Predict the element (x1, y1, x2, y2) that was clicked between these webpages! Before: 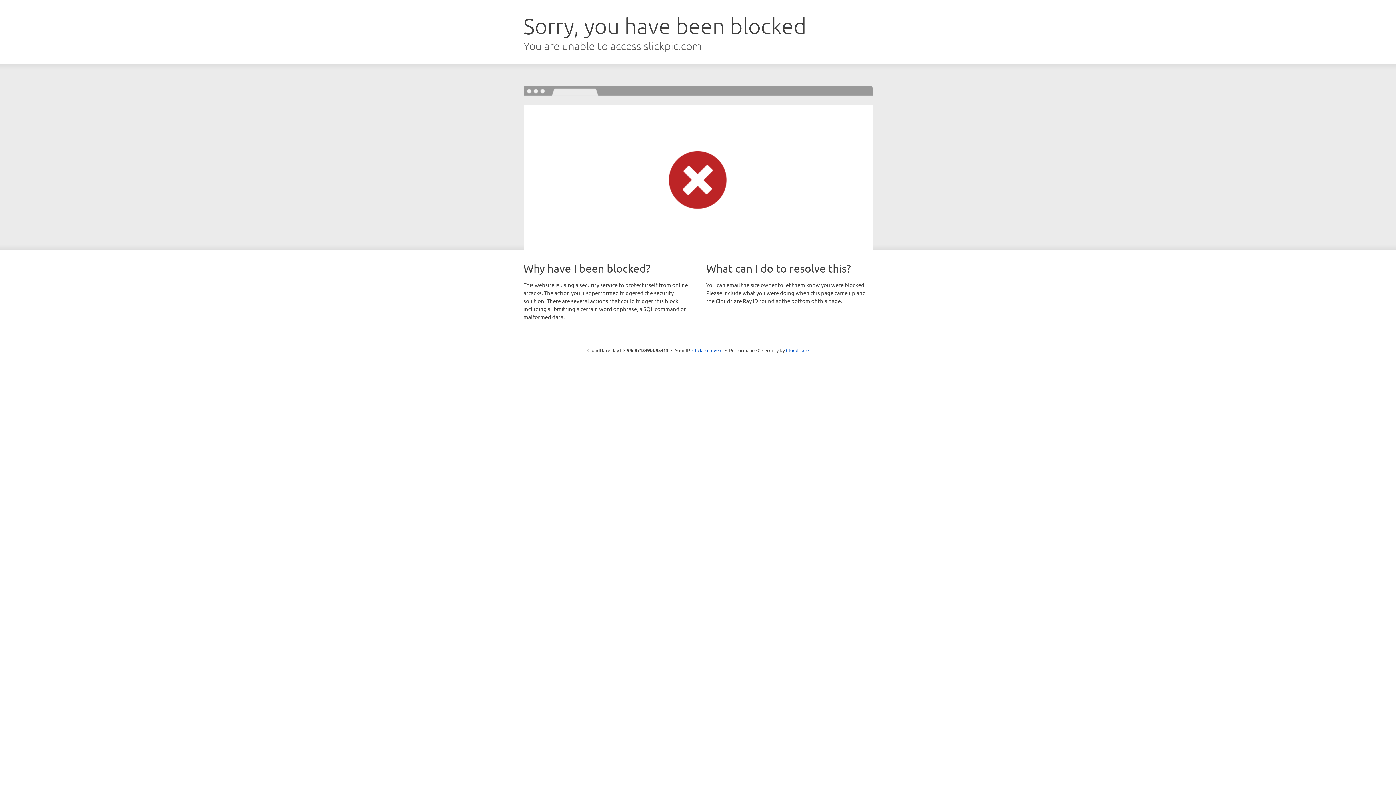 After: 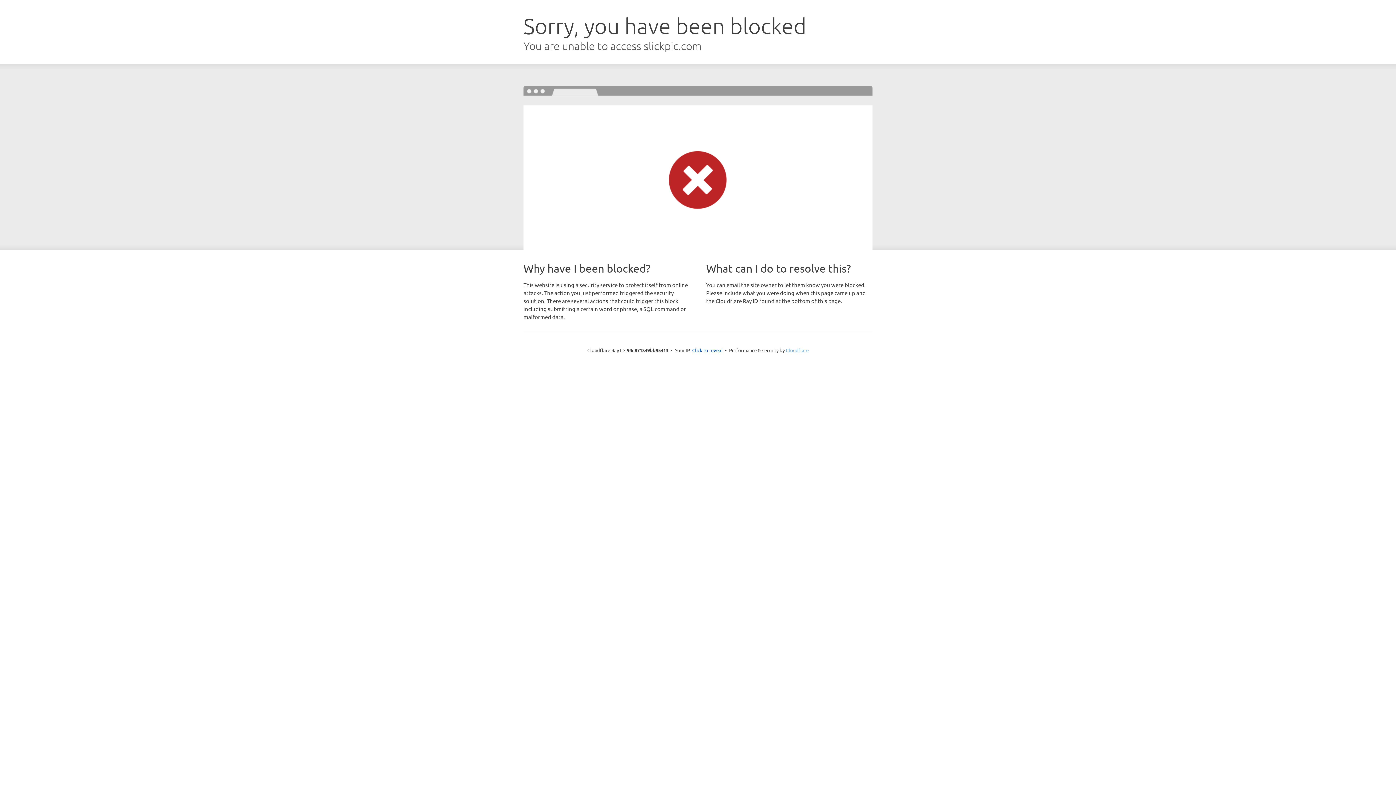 Action: bbox: (786, 347, 808, 353) label: Cloudflare